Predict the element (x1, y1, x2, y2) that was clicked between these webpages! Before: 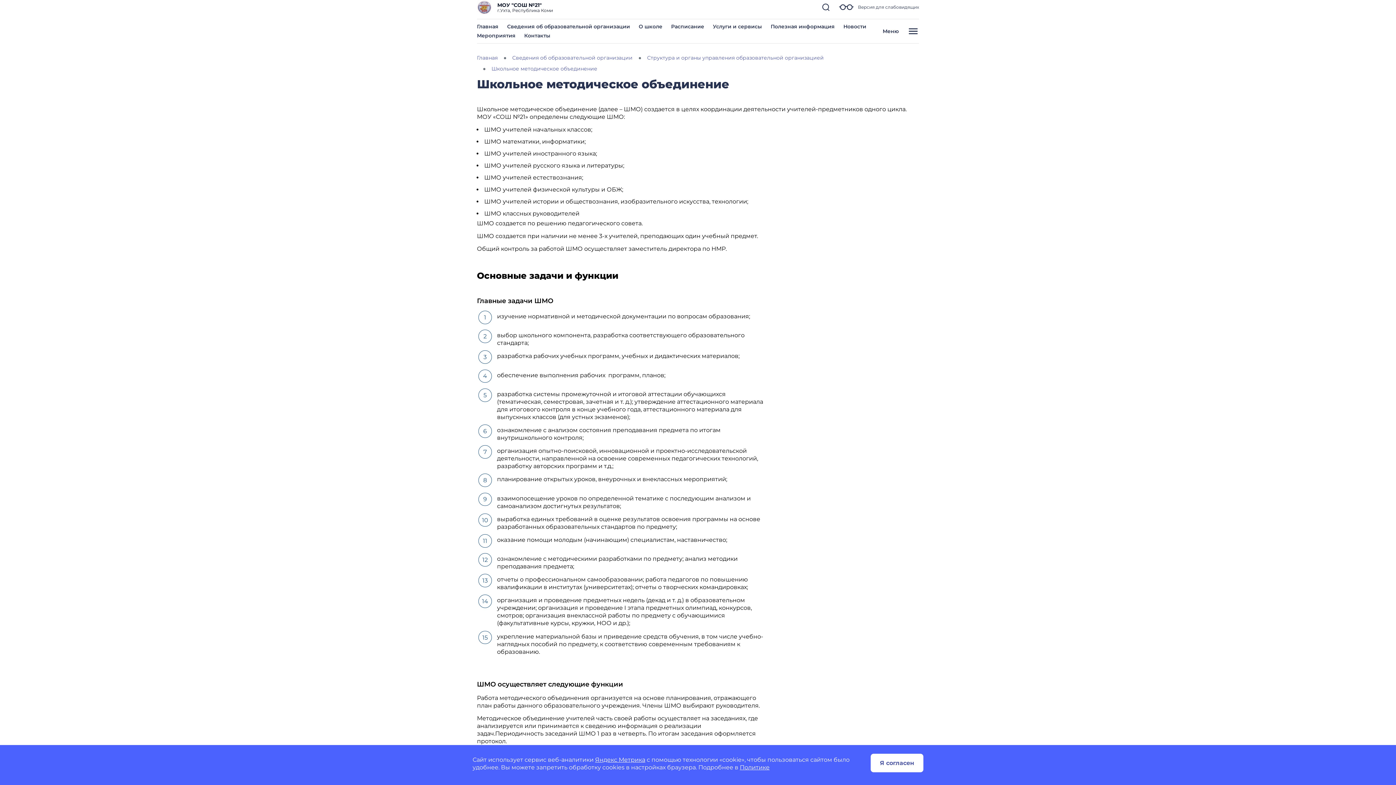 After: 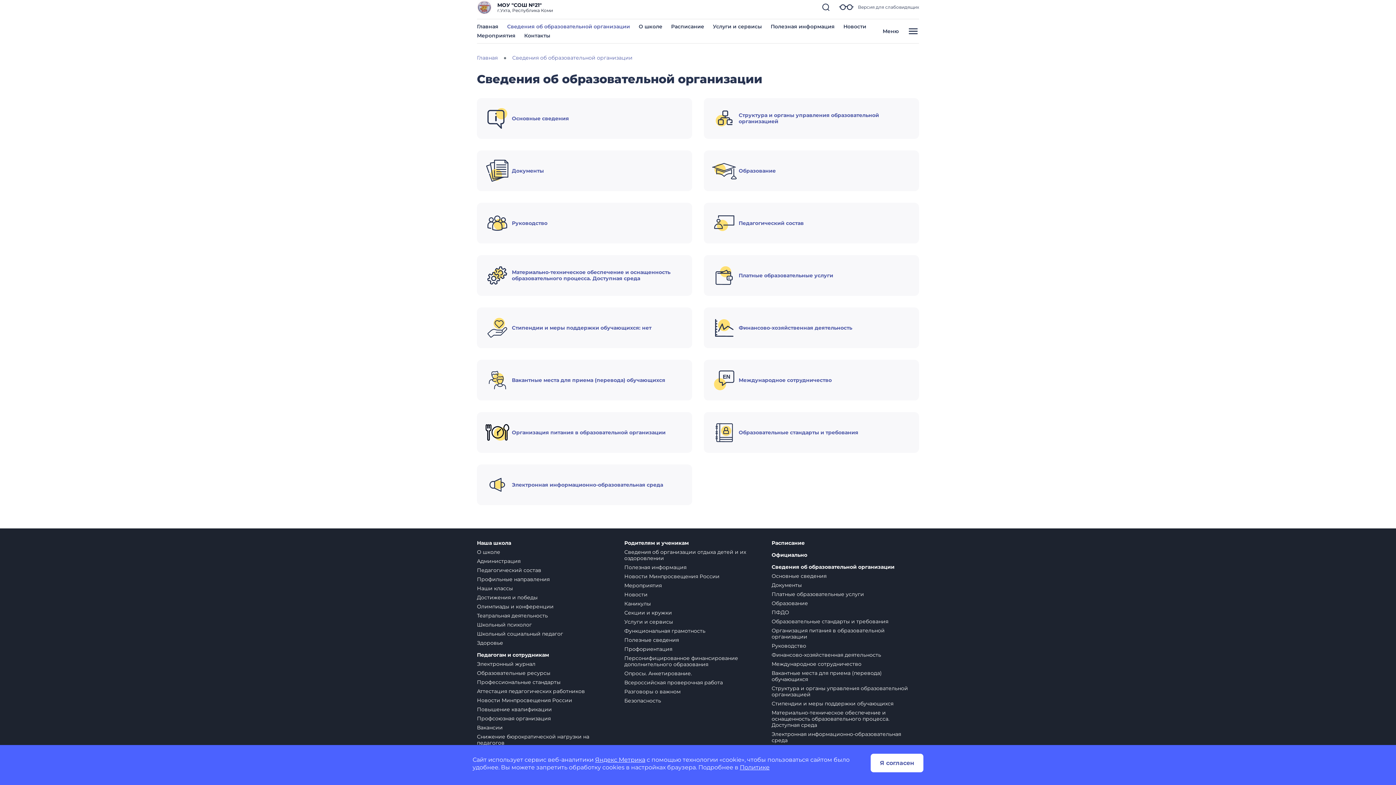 Action: bbox: (512, 54, 632, 61) label: Сведения об образовательной организации